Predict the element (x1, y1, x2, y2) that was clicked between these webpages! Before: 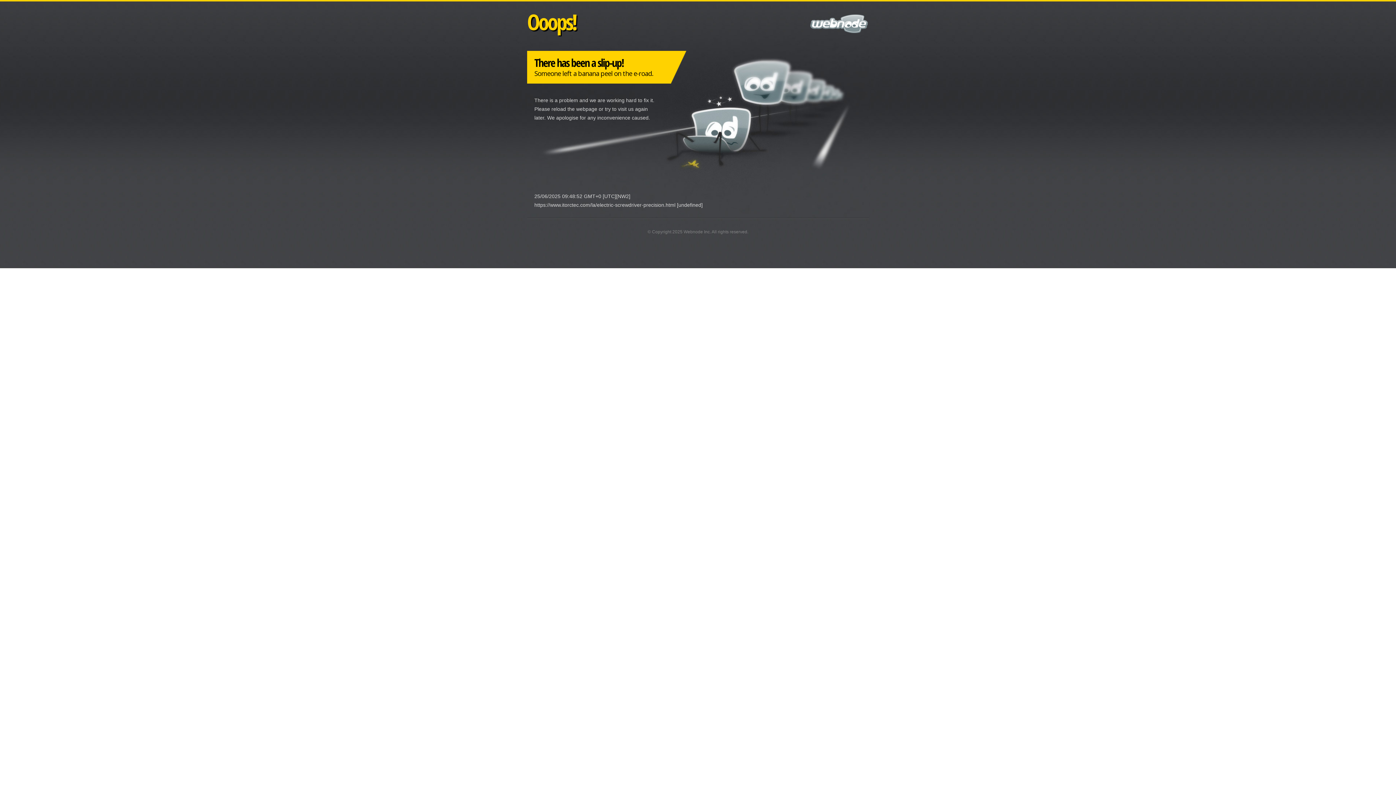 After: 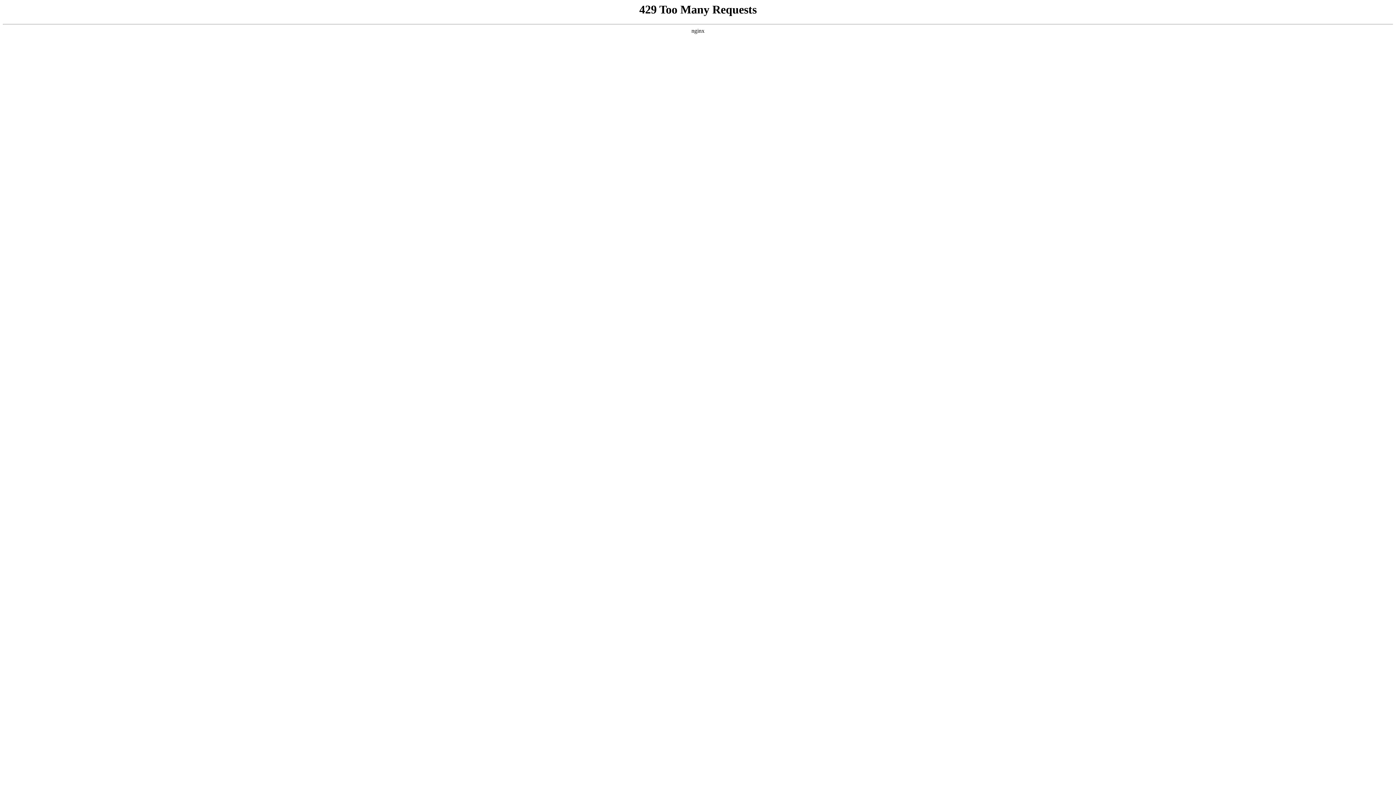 Action: bbox: (683, 229, 710, 234) label: Webnode Inc